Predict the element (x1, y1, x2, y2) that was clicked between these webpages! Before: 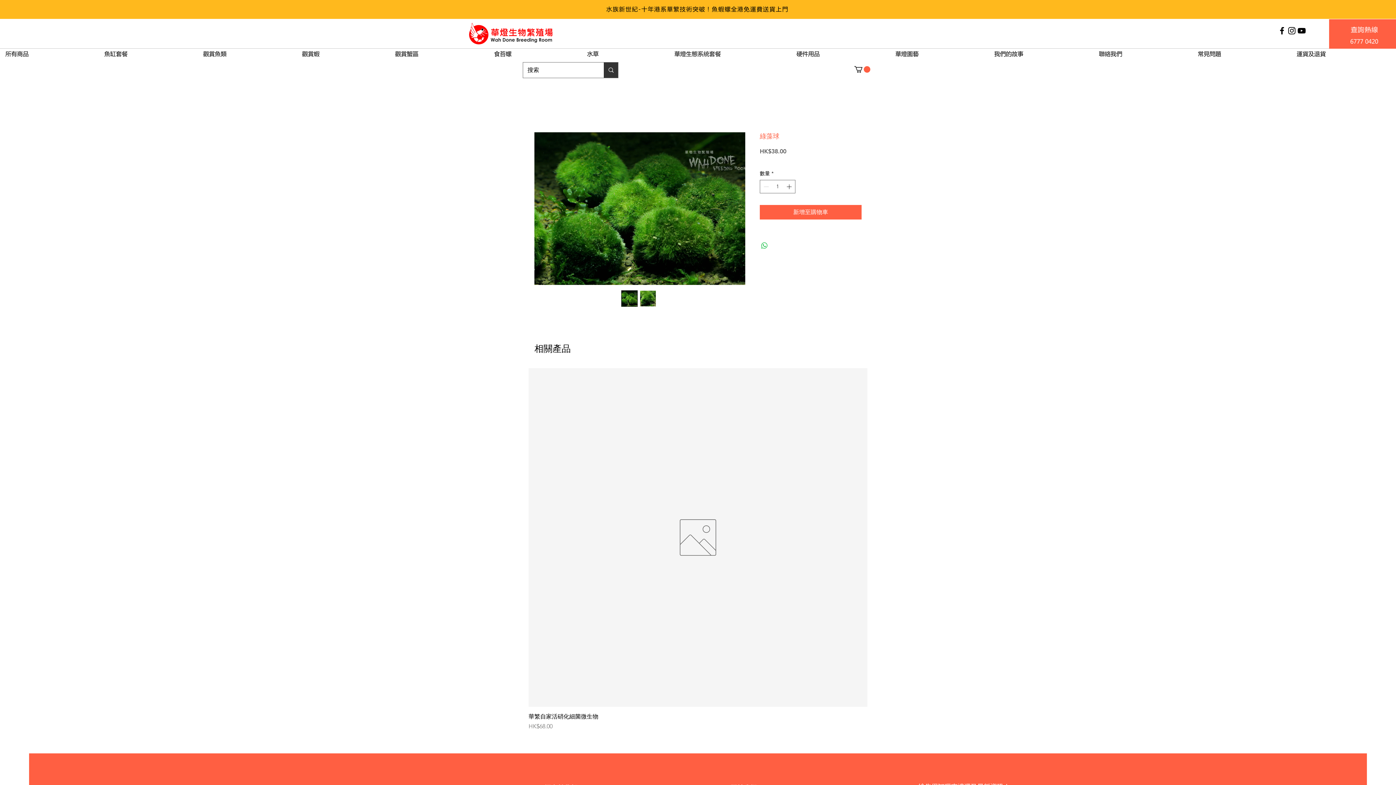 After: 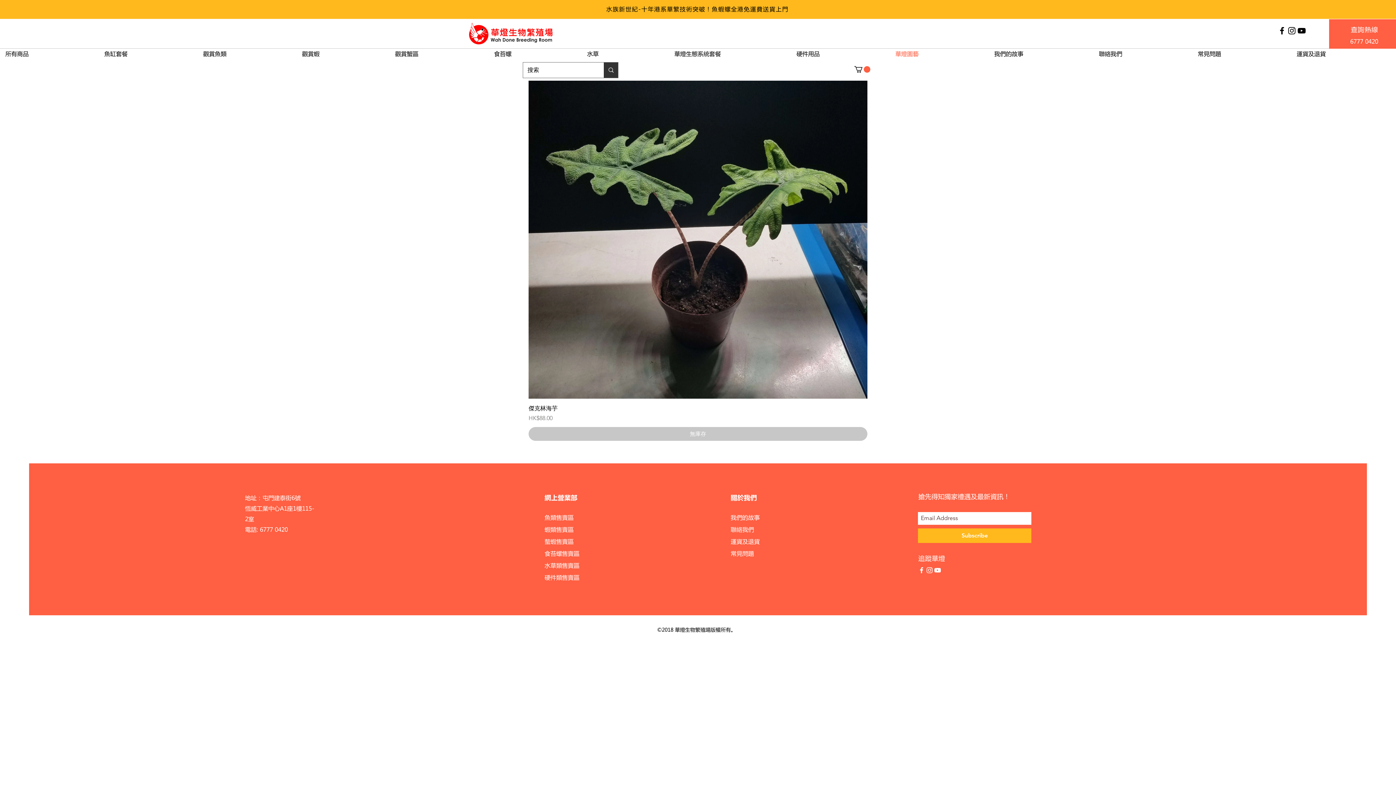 Action: label: 華燈園藝 bbox: (890, 48, 989, 58)